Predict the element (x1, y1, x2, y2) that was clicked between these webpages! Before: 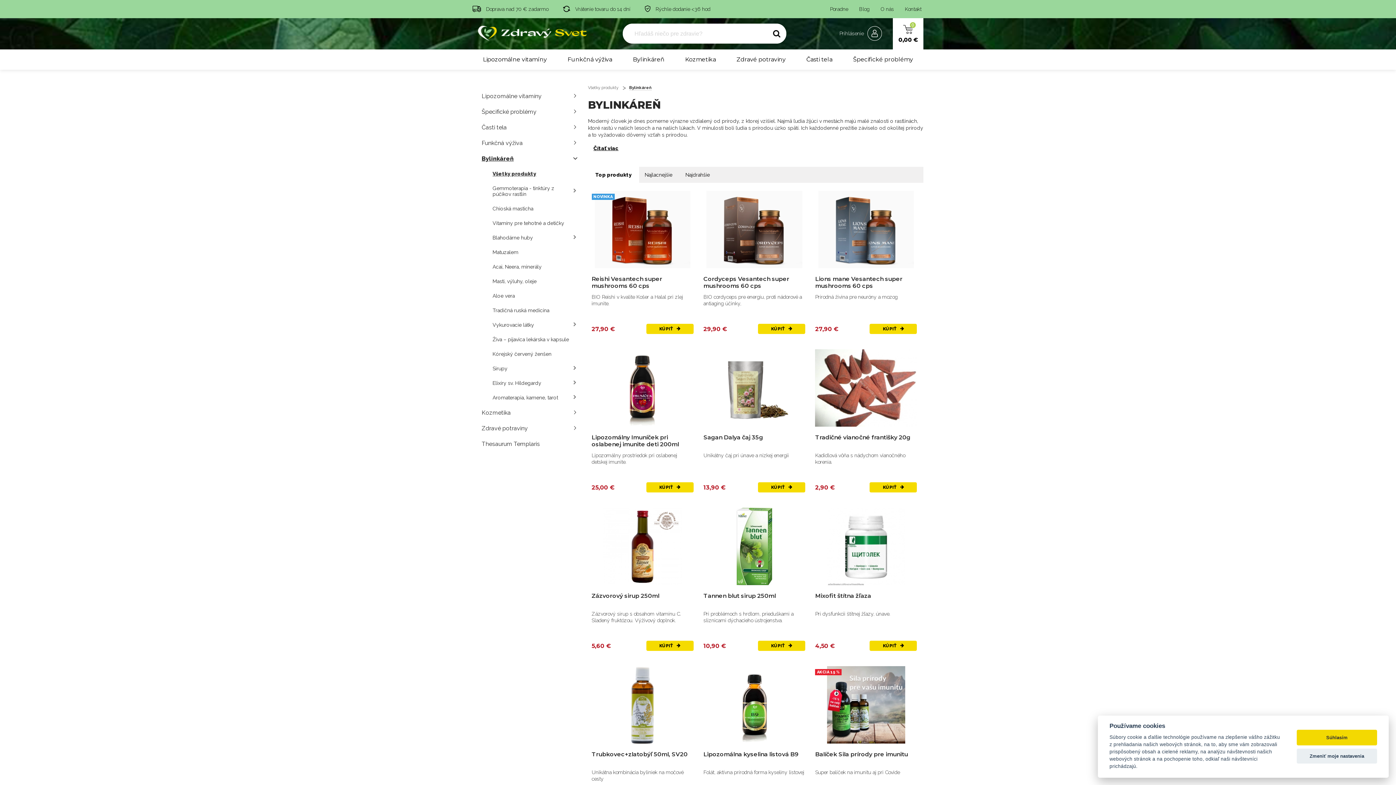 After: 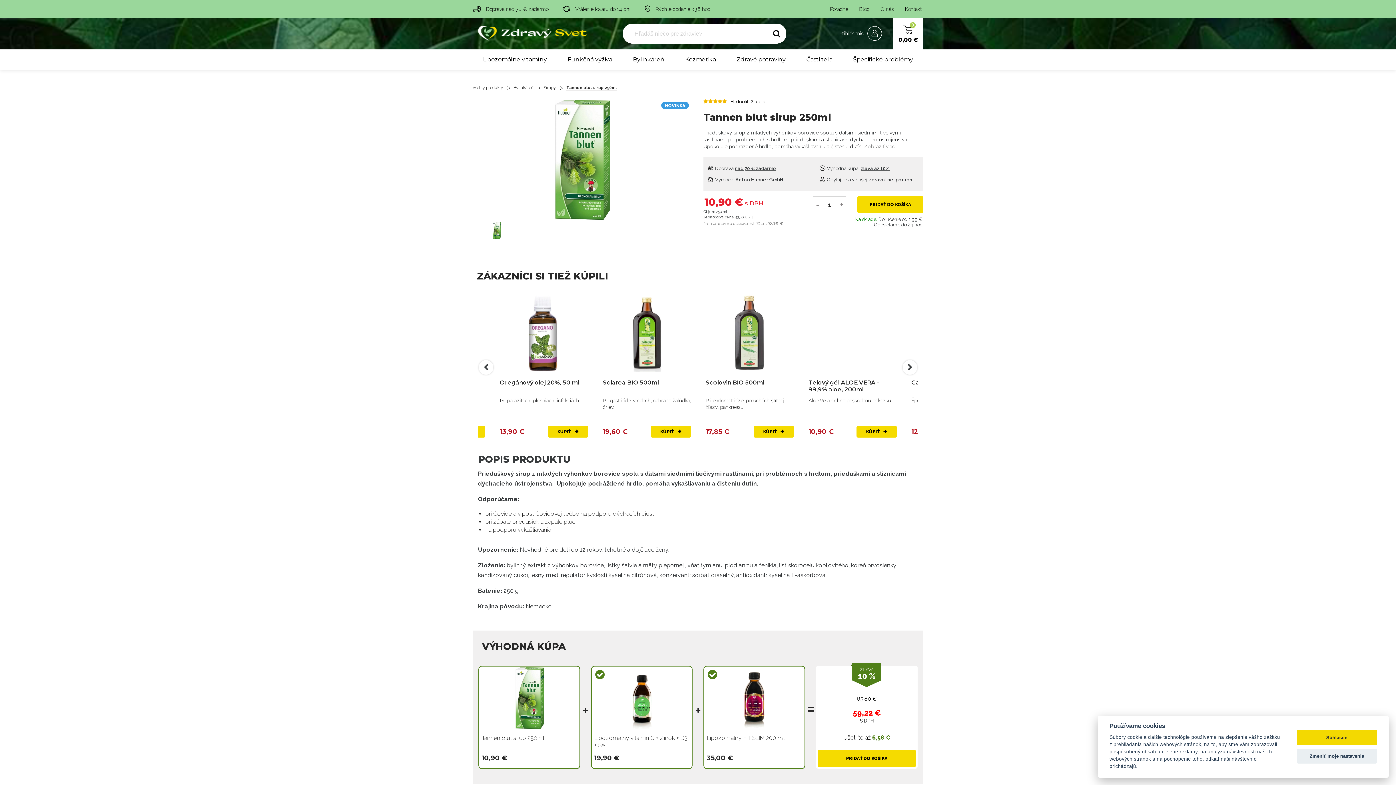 Action: bbox: (700, 508, 808, 586)